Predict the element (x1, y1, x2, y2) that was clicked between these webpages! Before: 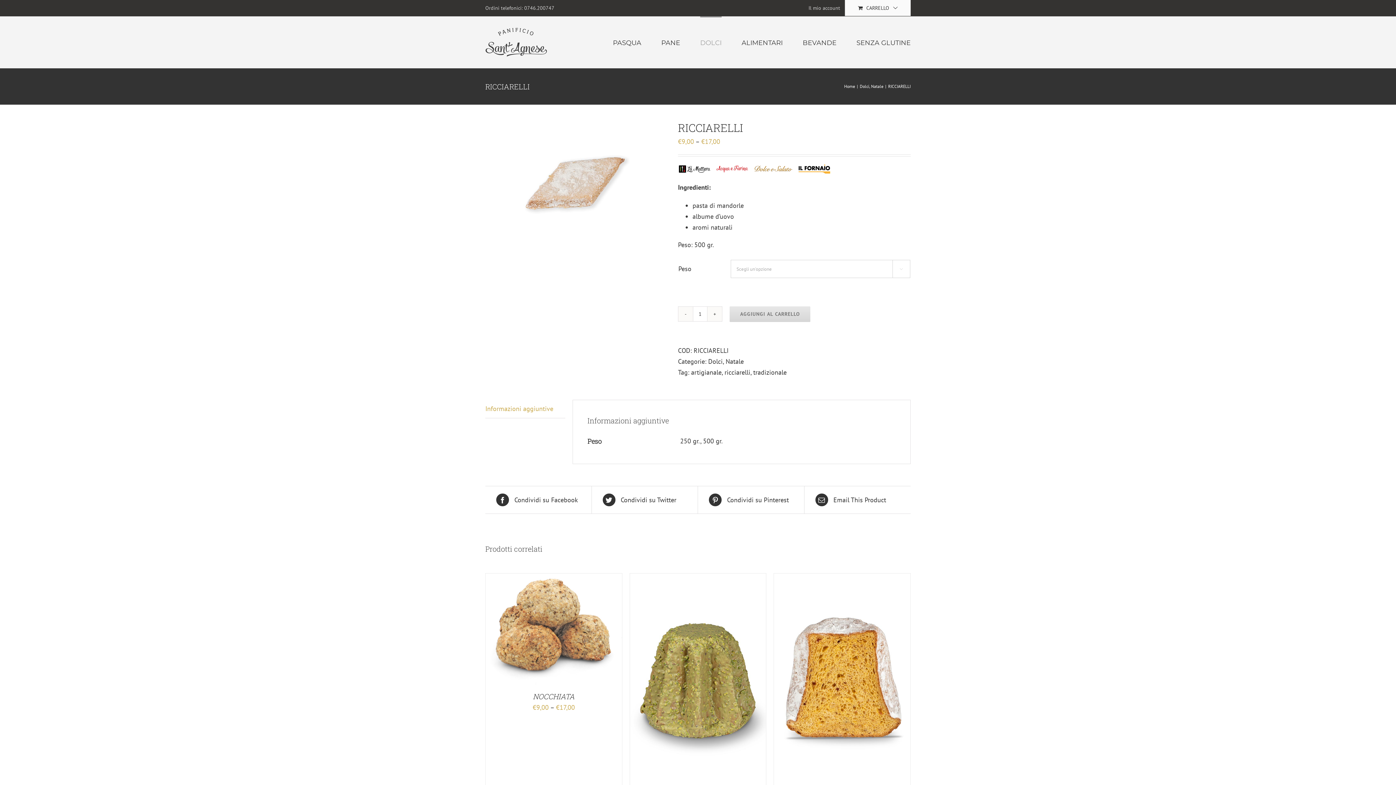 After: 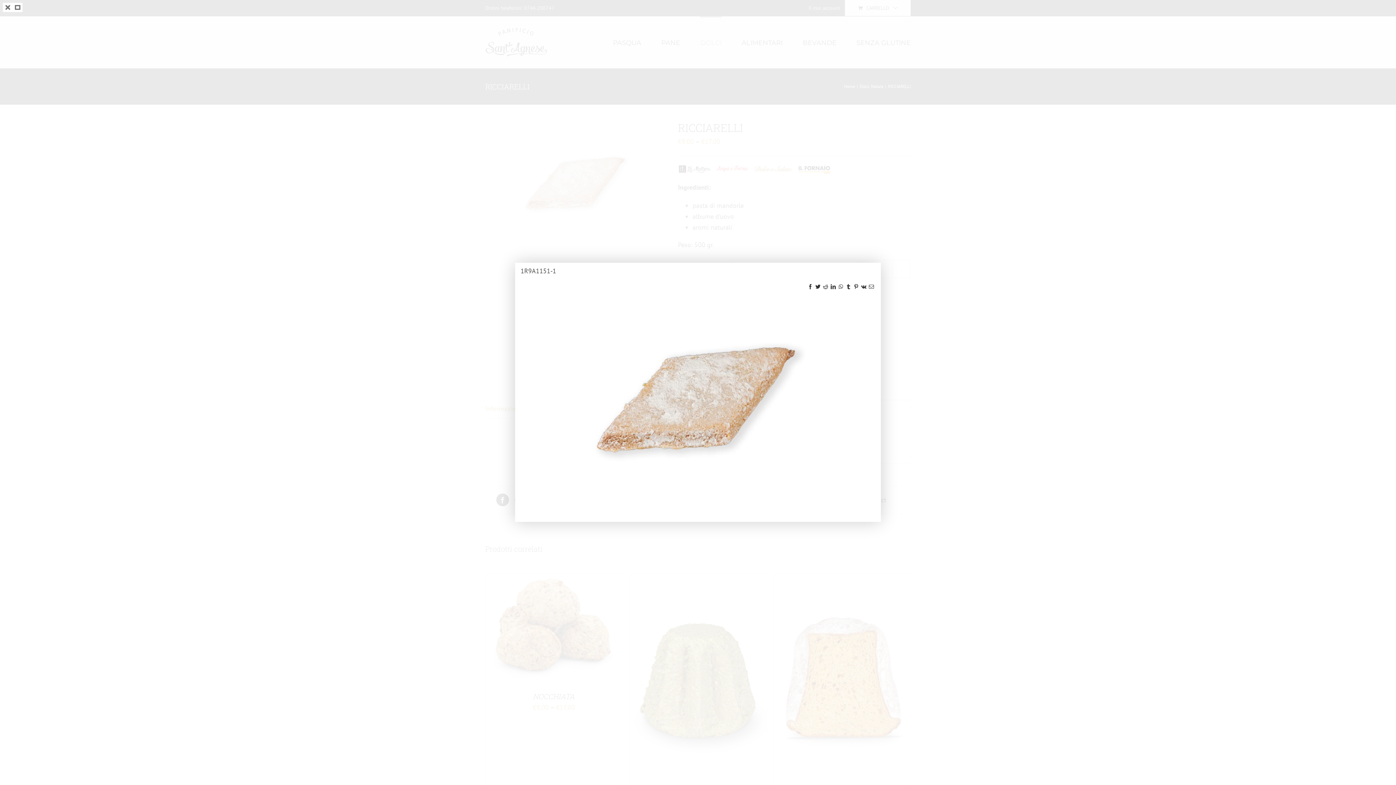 Action: bbox: (485, 122, 667, 244)